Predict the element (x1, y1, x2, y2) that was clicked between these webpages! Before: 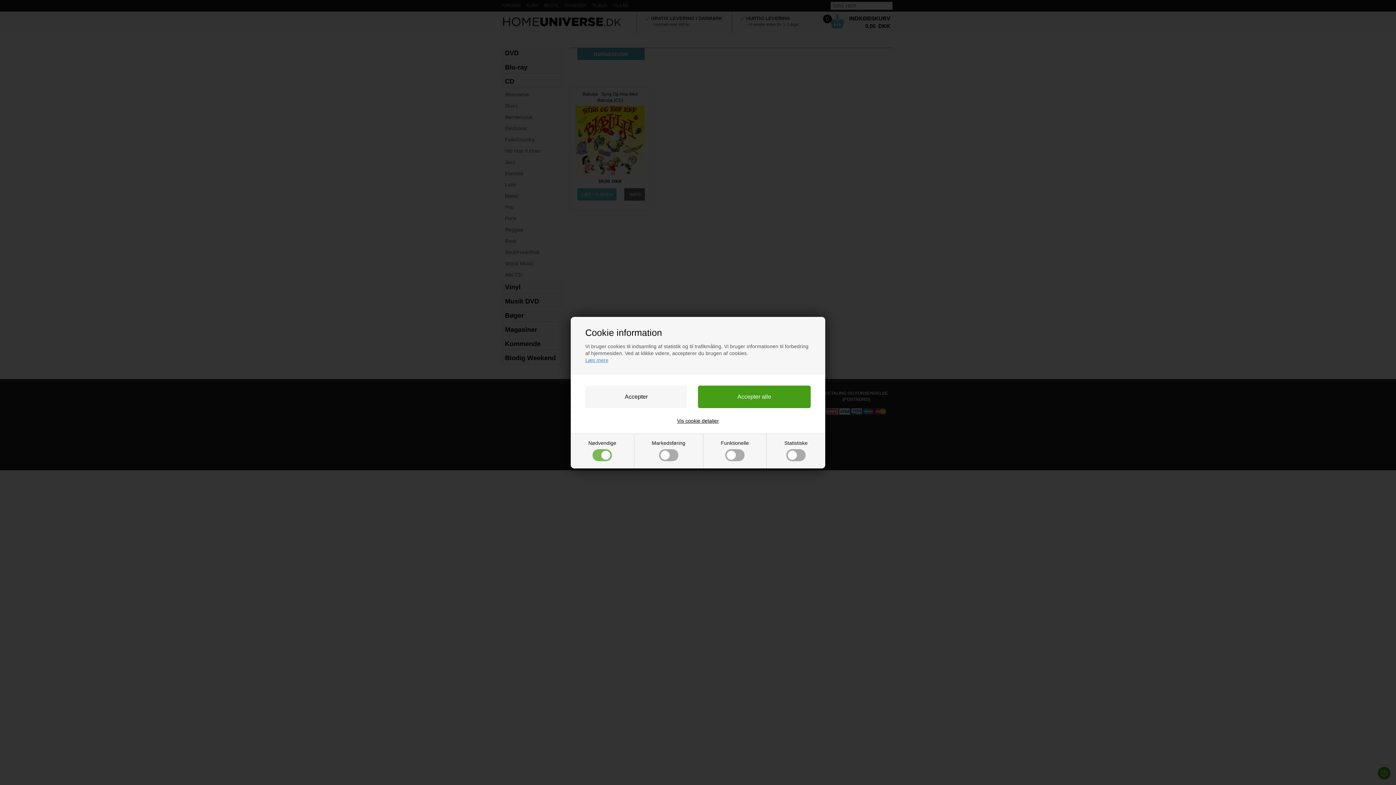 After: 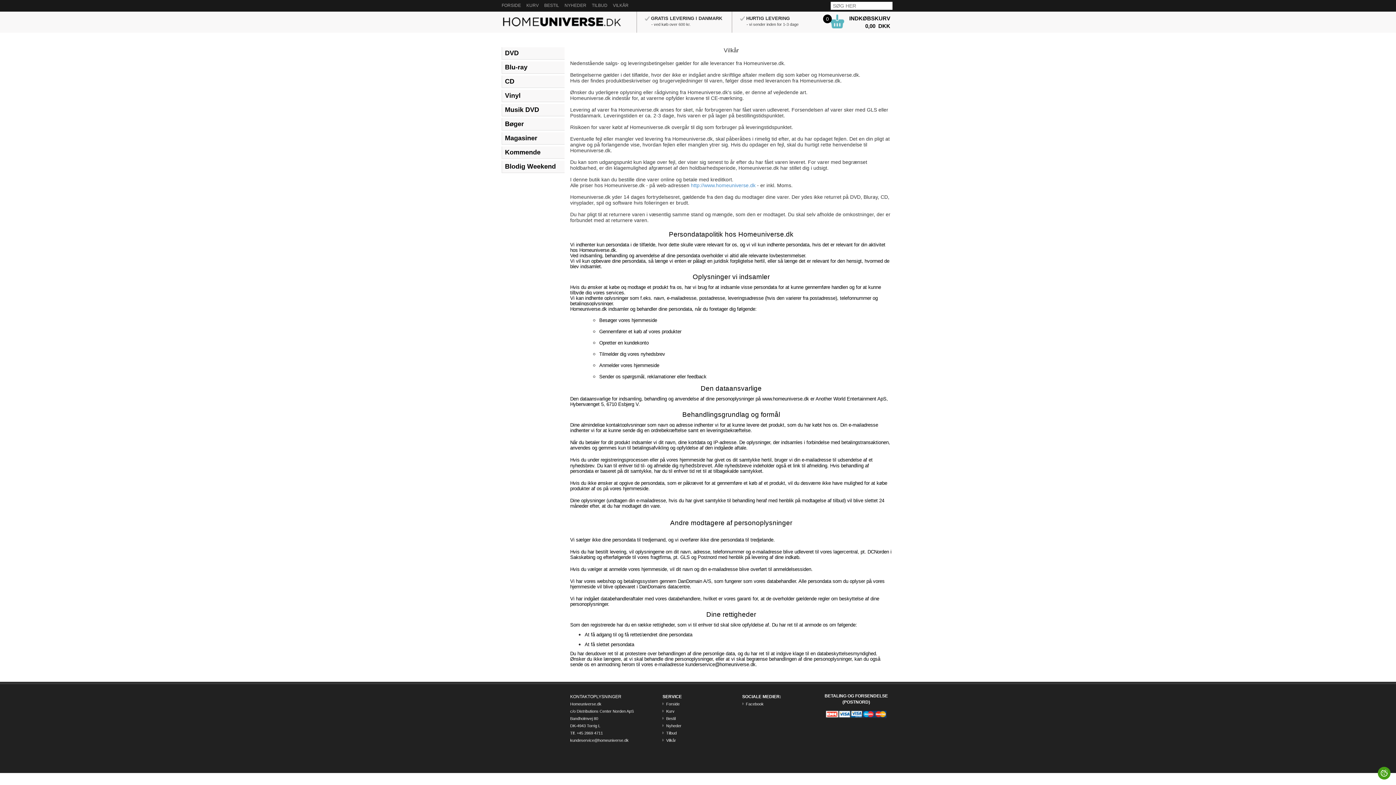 Action: label: Læs mere bbox: (585, 357, 608, 363)